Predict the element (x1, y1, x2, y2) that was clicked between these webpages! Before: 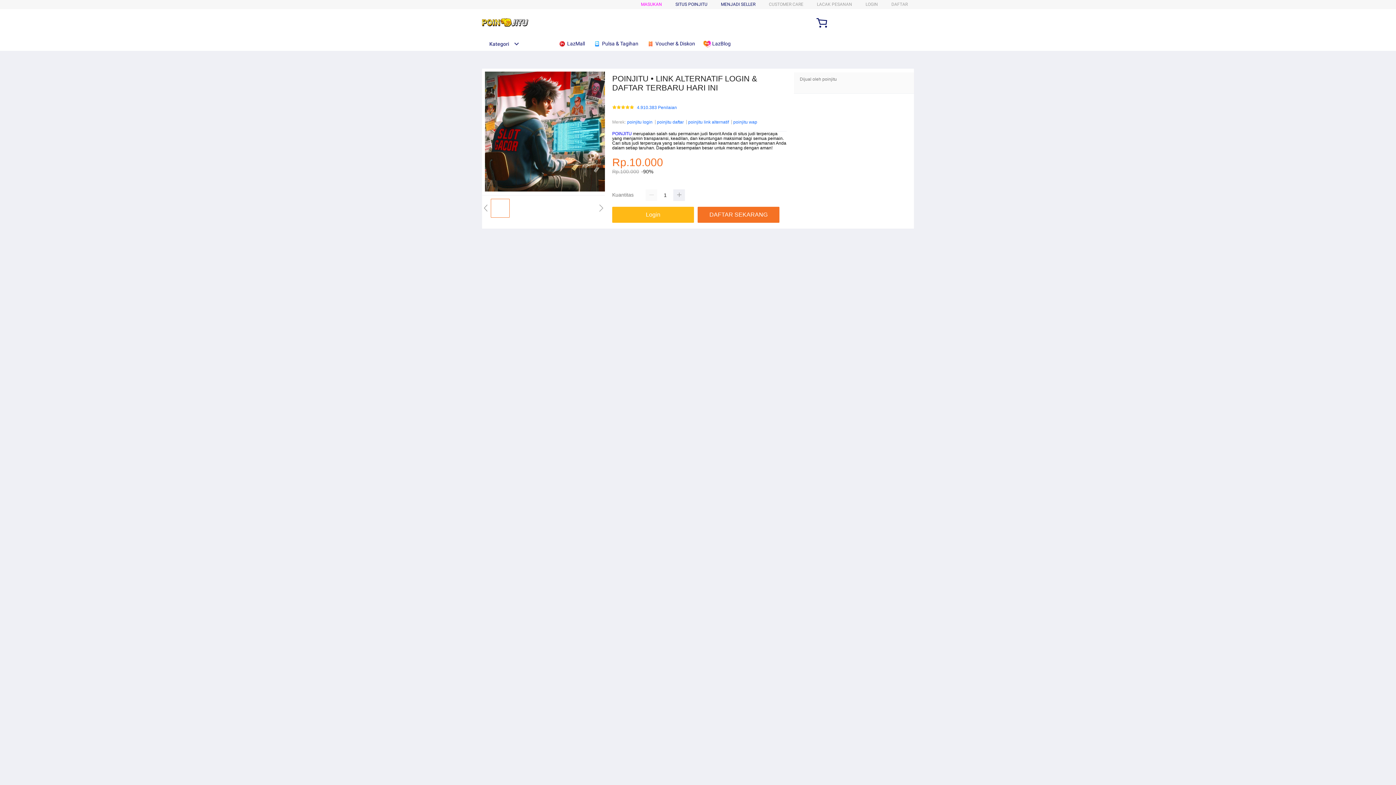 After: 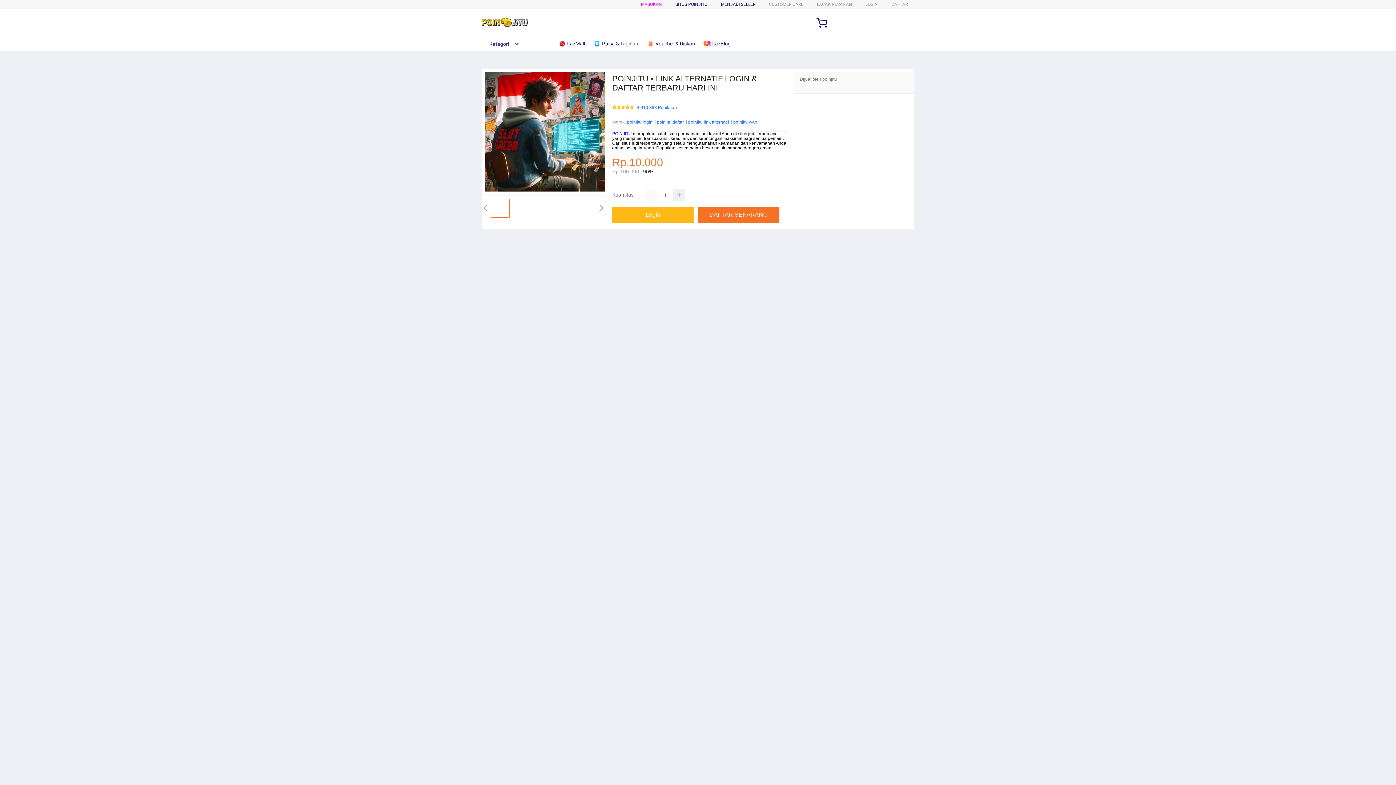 Action: bbox: (612, 131, 632, 136) label: POINJITU